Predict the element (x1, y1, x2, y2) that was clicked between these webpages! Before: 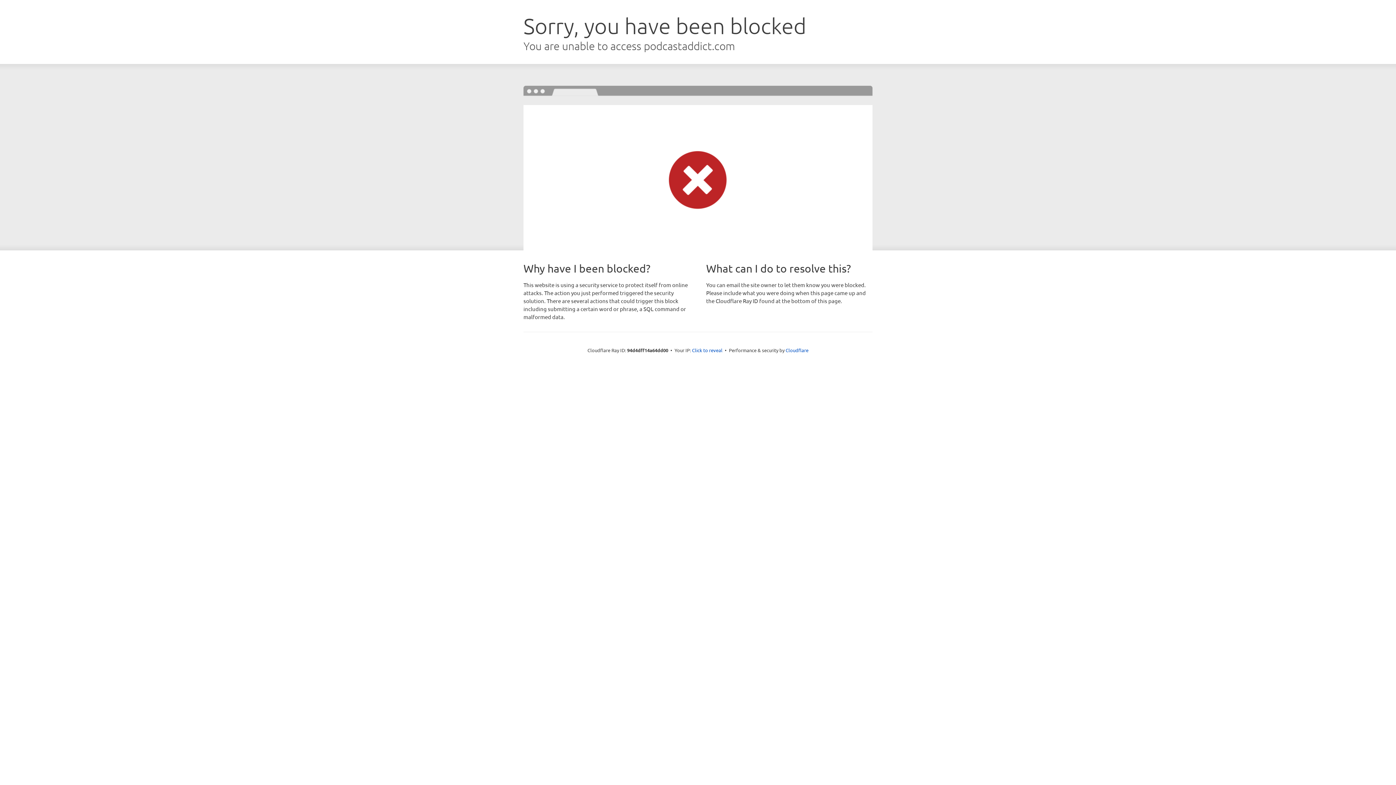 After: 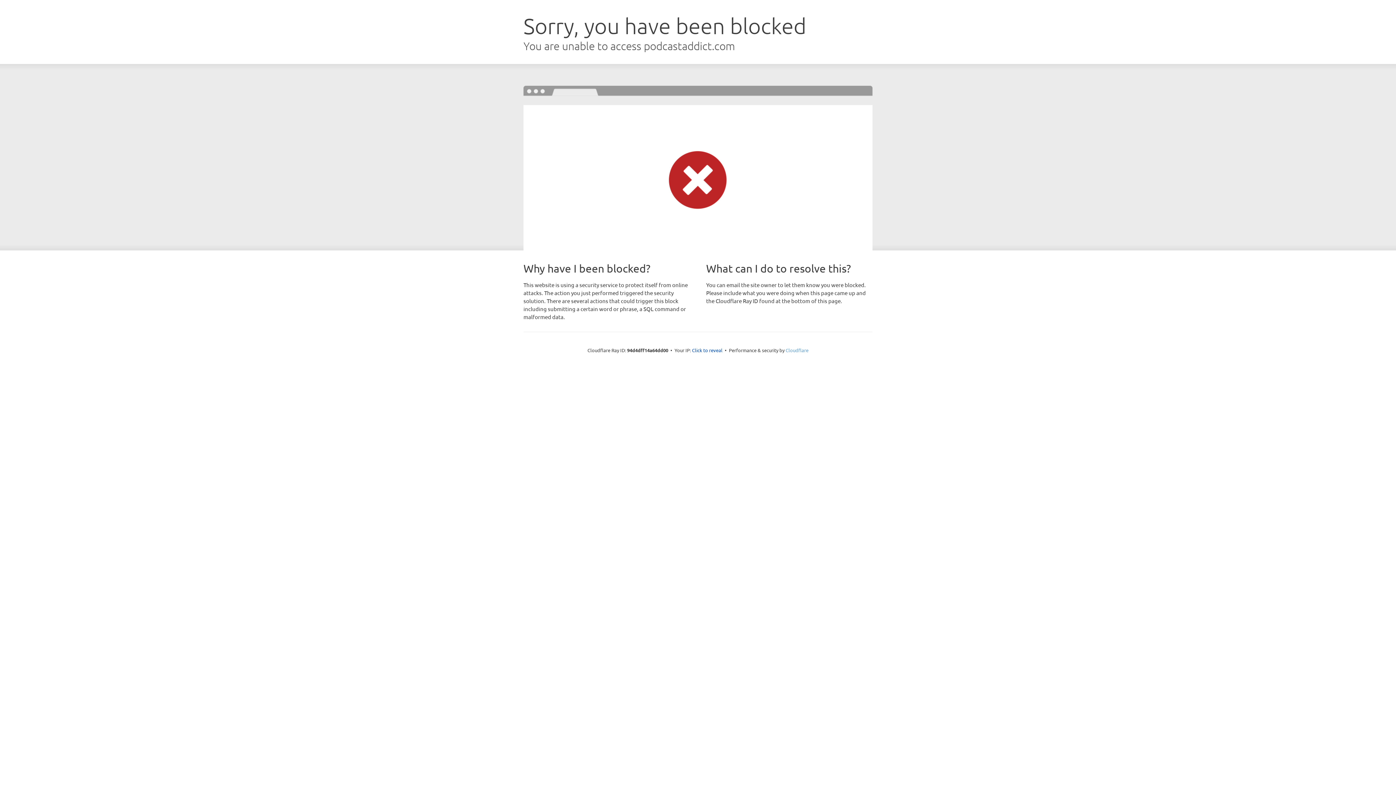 Action: bbox: (785, 347, 808, 353) label: Cloudflare